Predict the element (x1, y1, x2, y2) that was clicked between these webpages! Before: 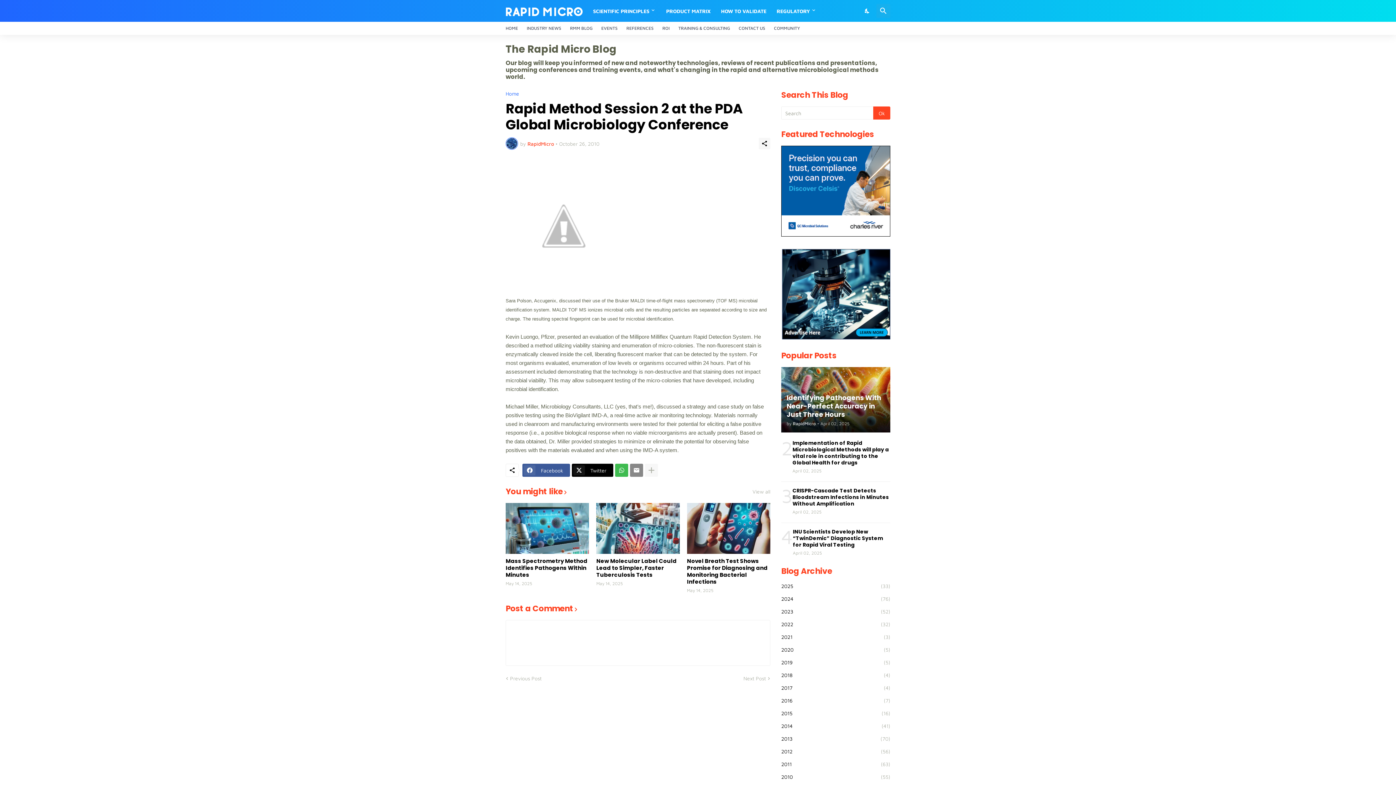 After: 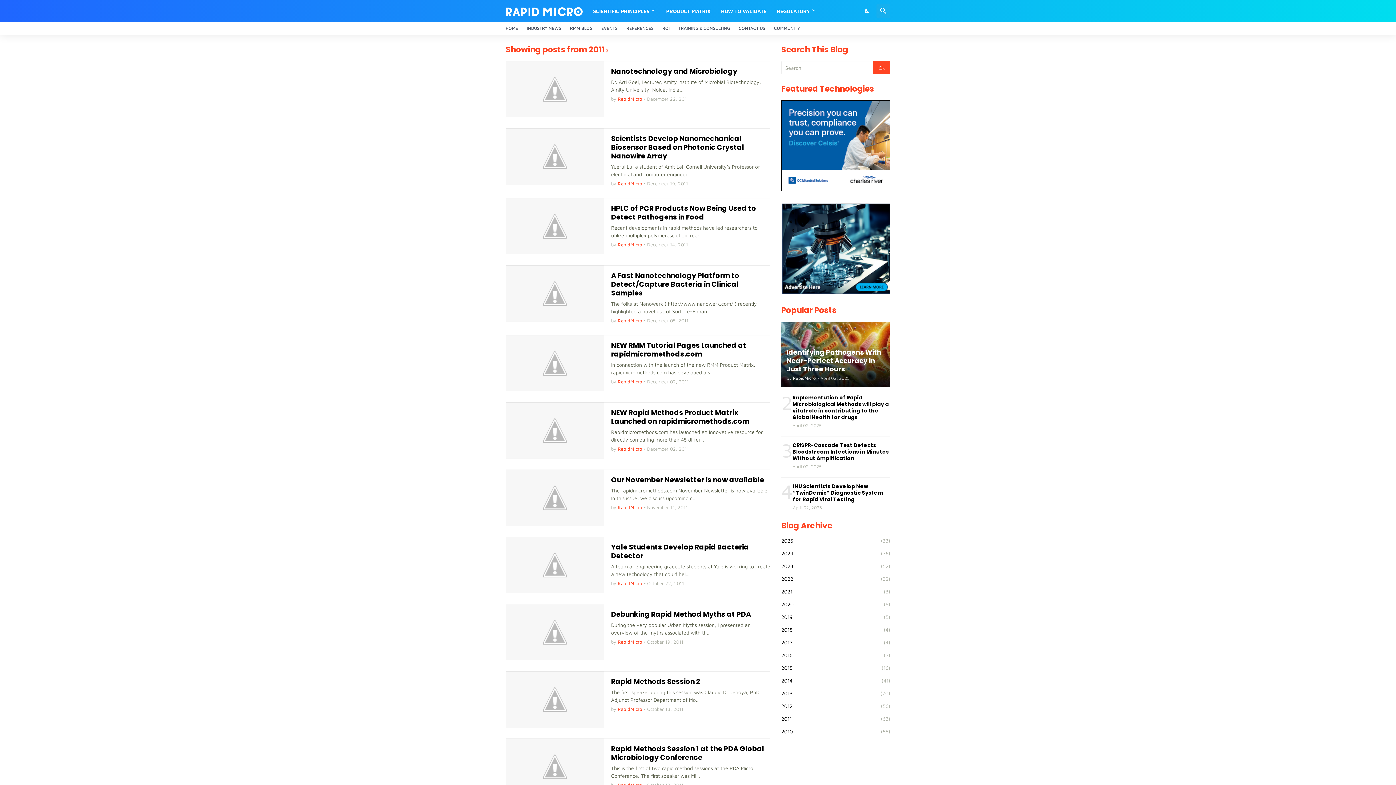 Action: bbox: (781, 758, 890, 771) label: 2011
(63)